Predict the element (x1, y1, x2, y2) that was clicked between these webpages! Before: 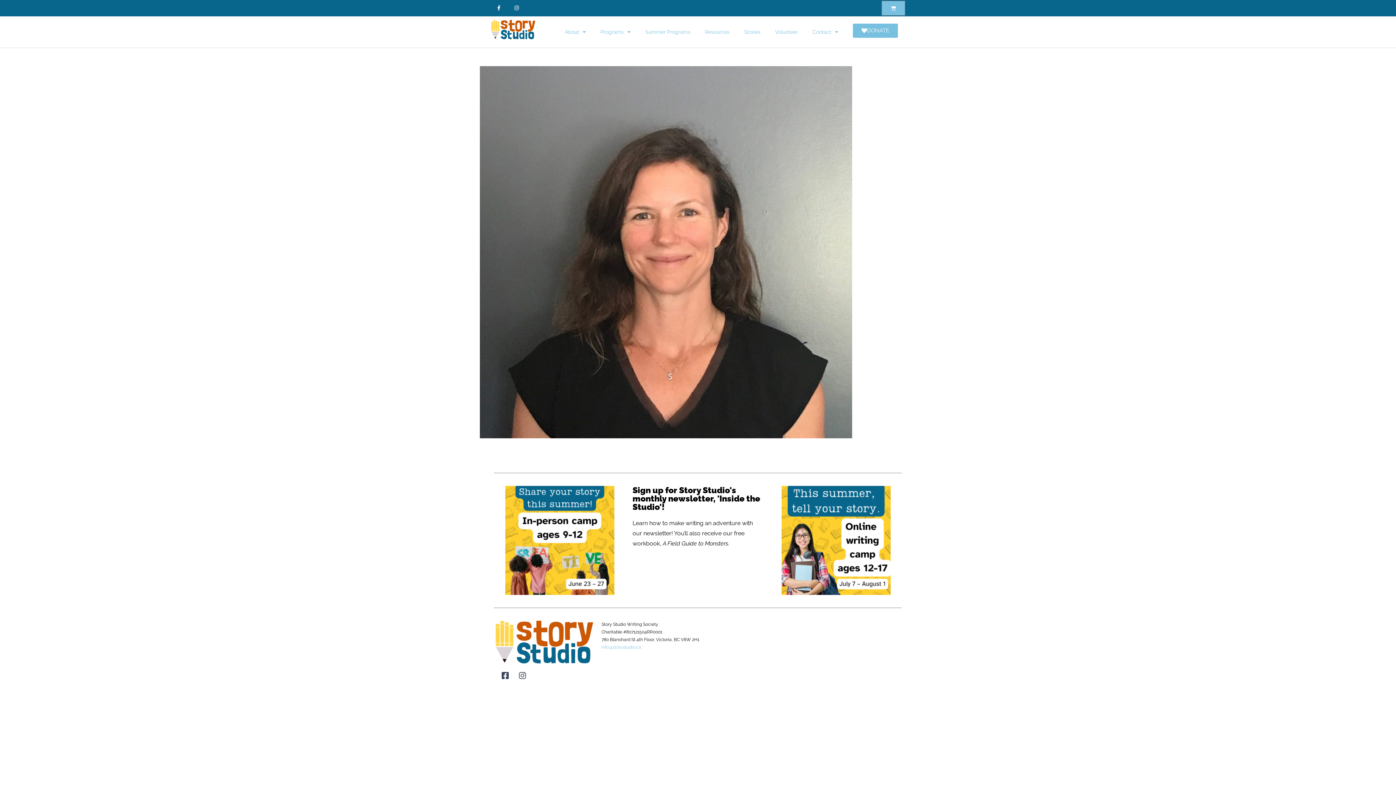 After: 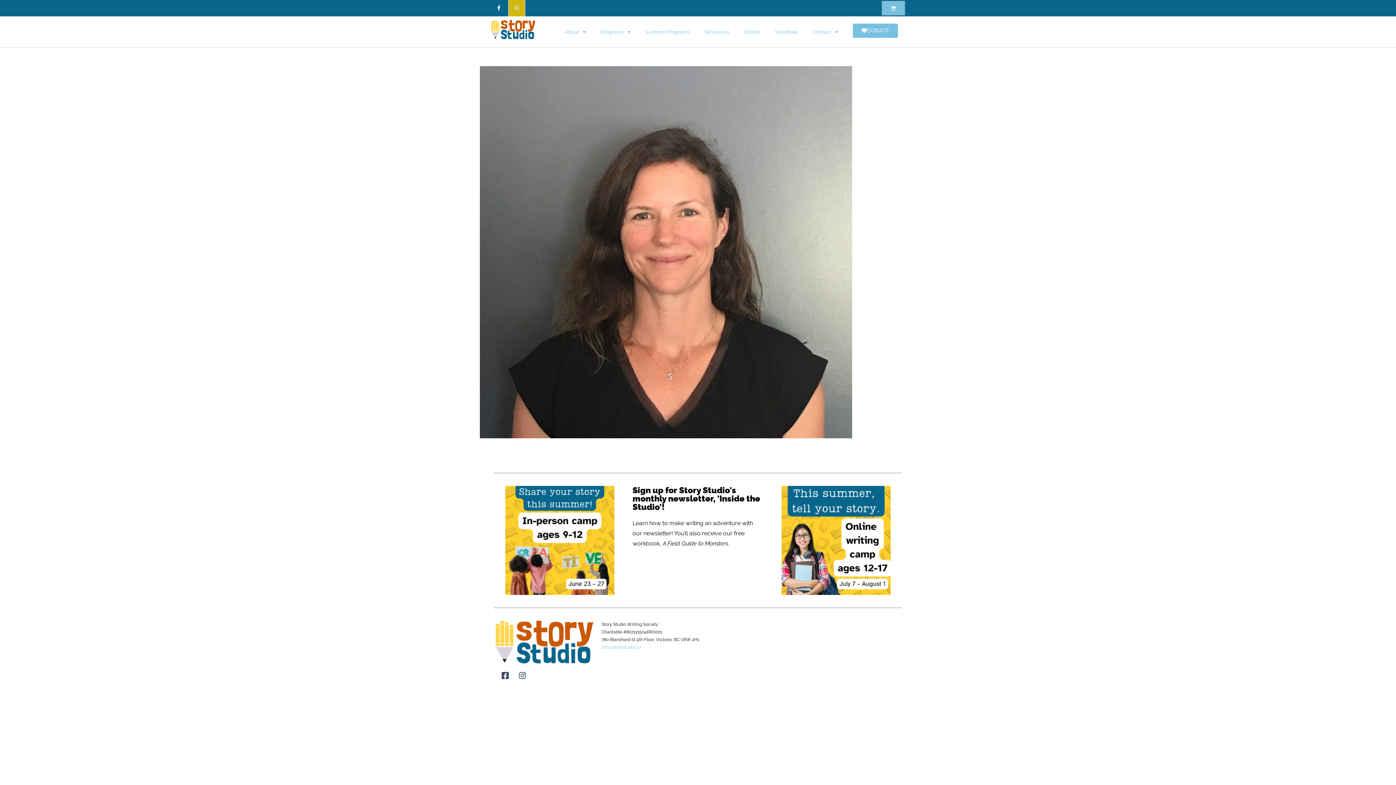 Action: label: Instagram bbox: (508, 0, 524, 16)